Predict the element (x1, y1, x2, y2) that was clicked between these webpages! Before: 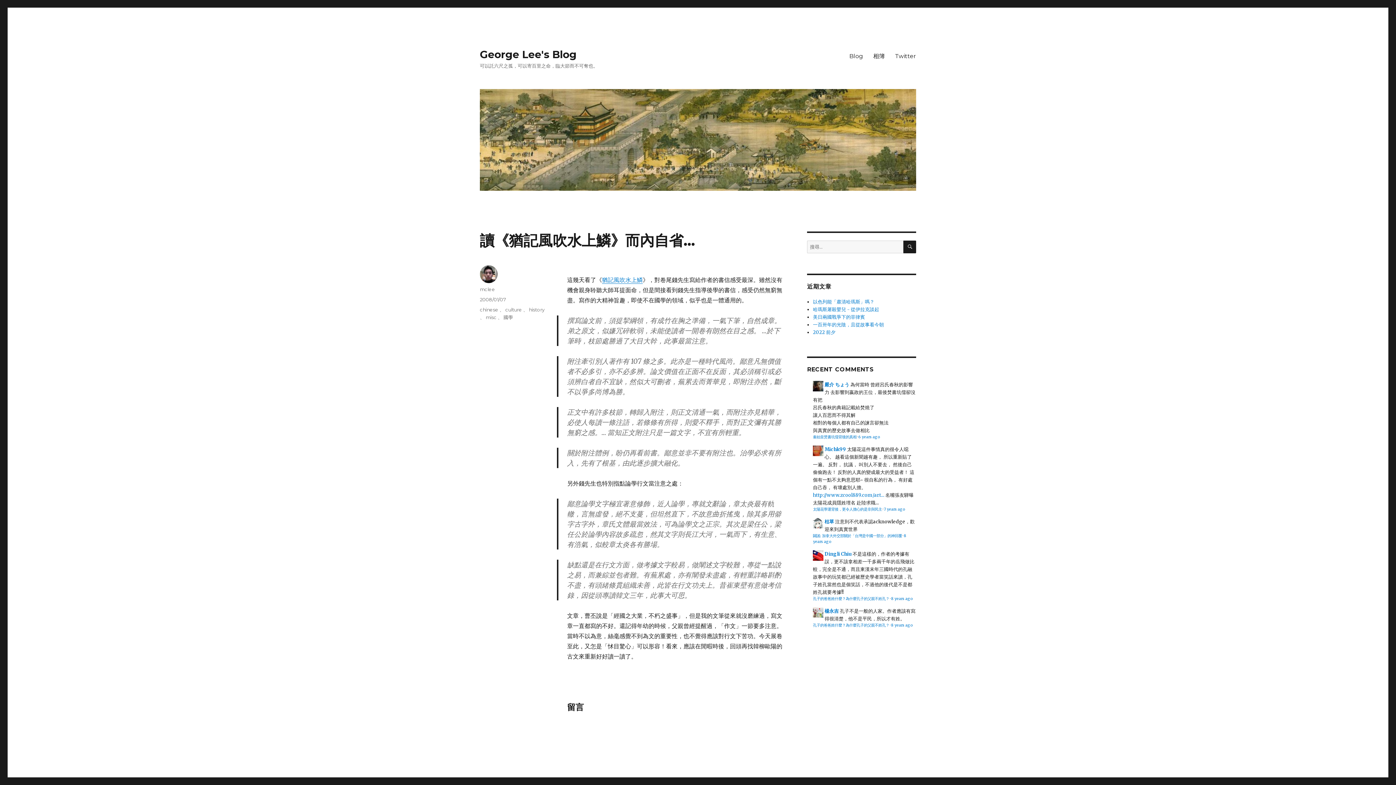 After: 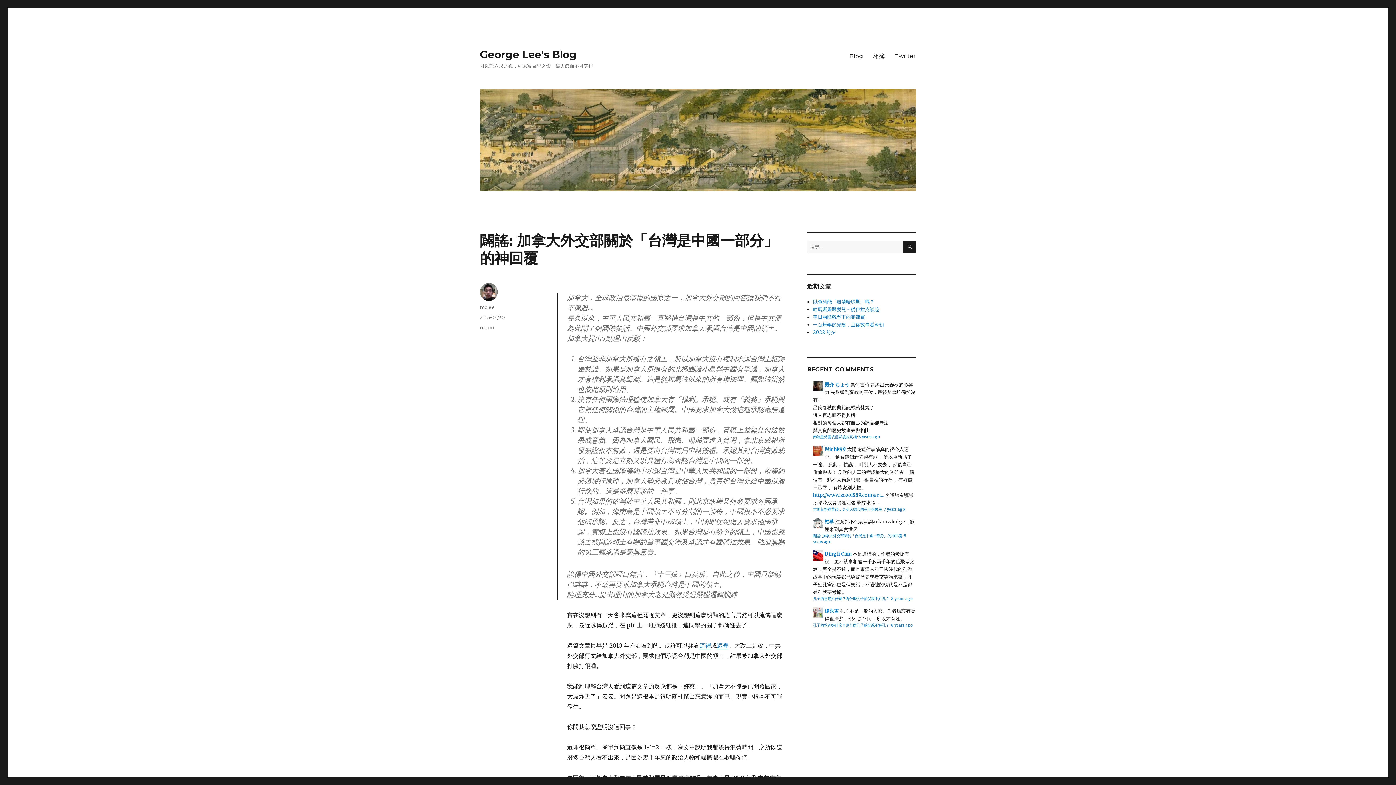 Action: label: 闢謠: 加拿大外交部關於「台灣是中國一部分」的神回覆 bbox: (813, 533, 902, 538)